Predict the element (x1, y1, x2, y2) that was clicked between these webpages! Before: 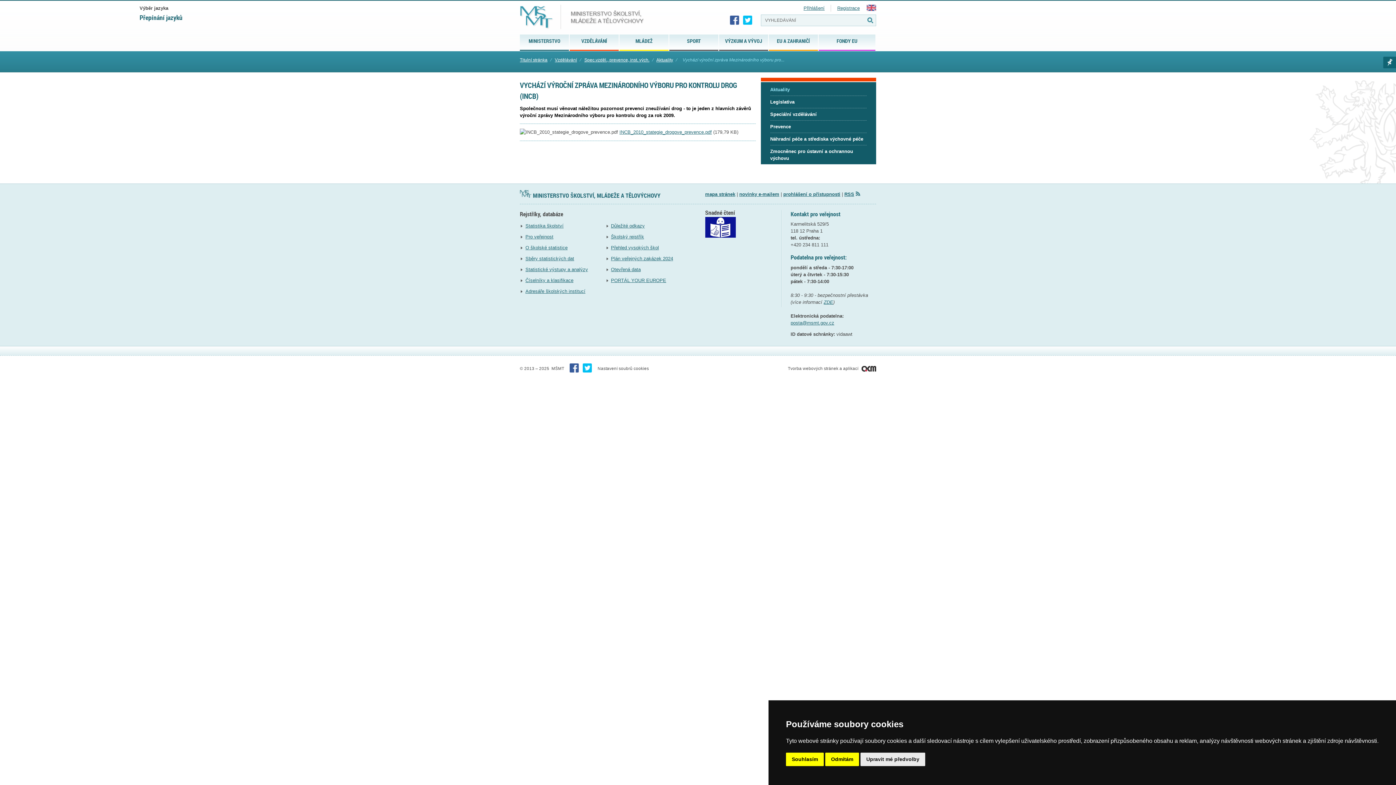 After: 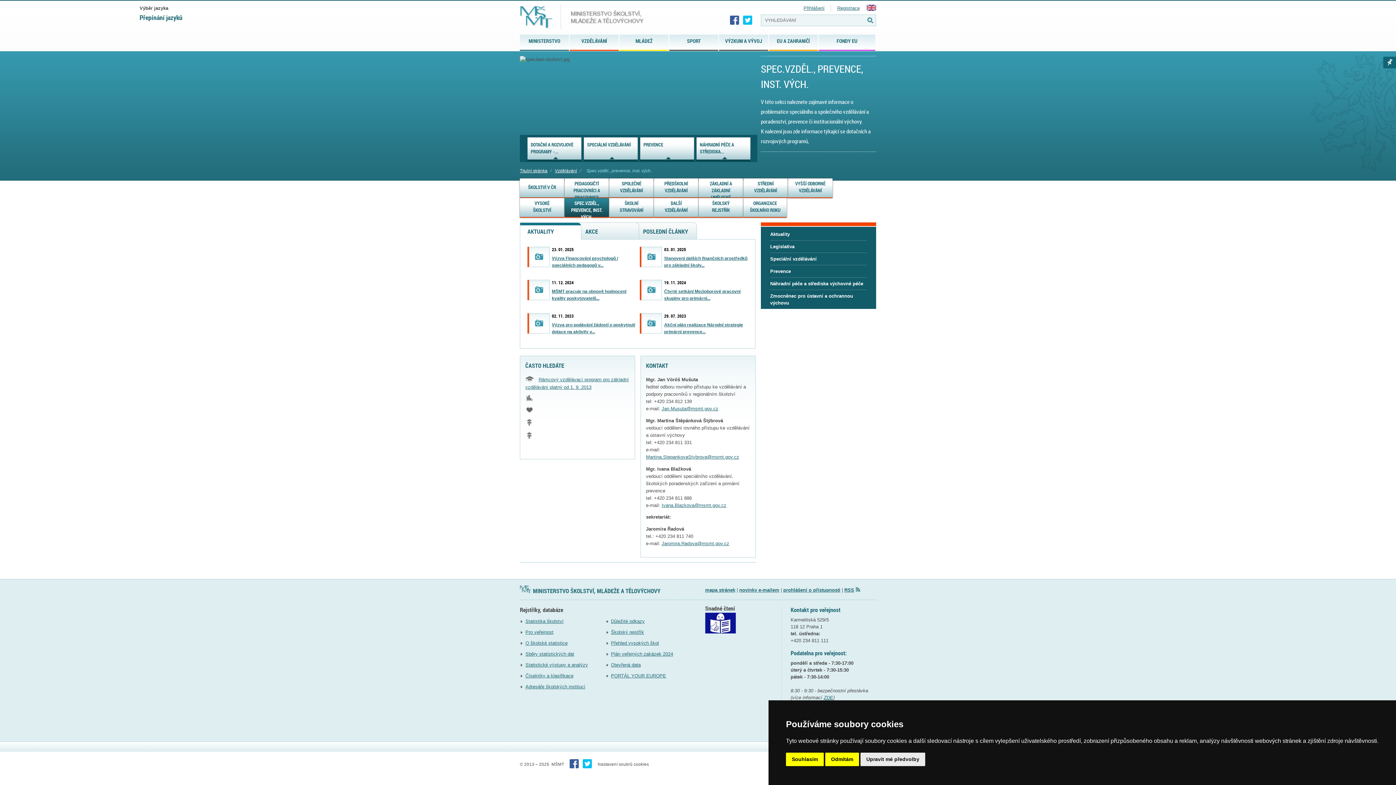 Action: label: Spec.vzděl., prevence, inst. vých. bbox: (584, 57, 649, 62)